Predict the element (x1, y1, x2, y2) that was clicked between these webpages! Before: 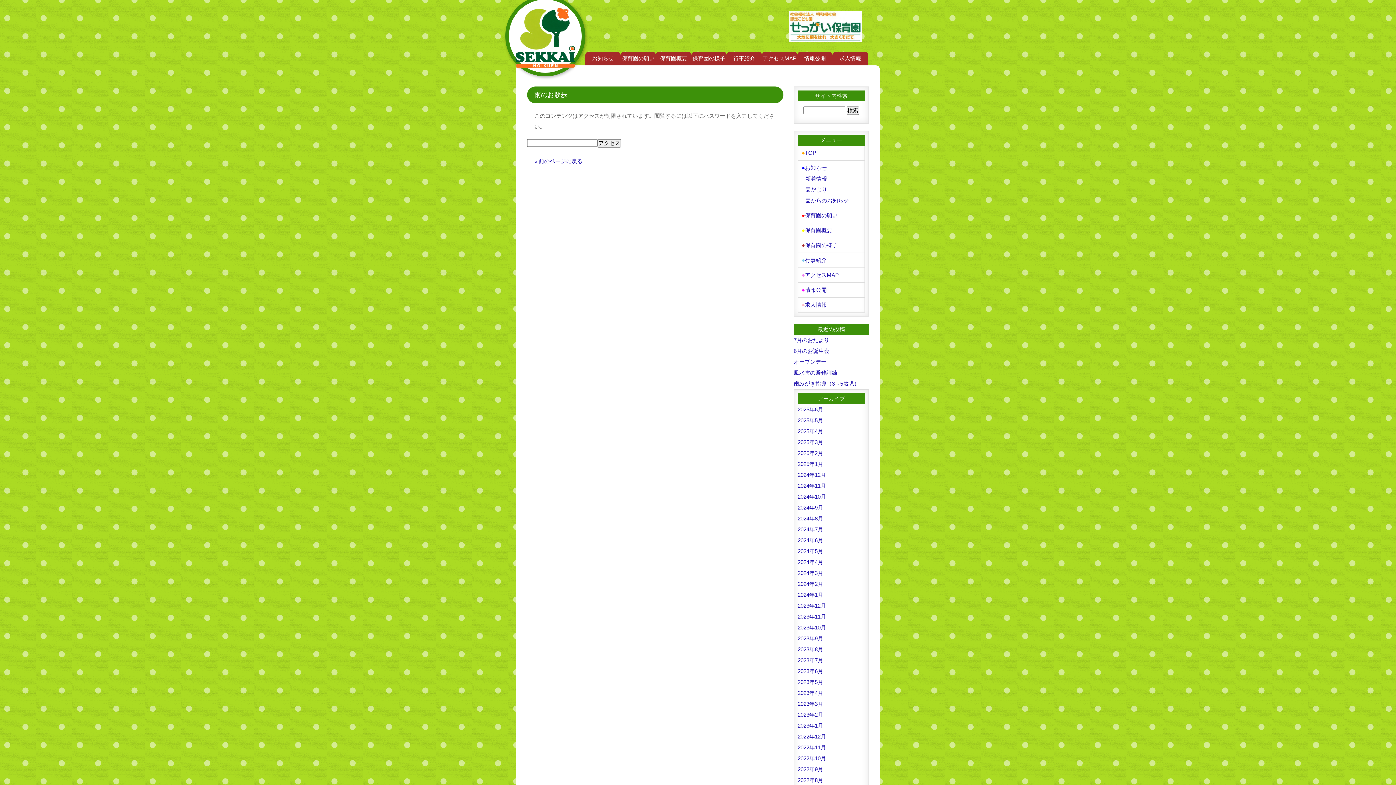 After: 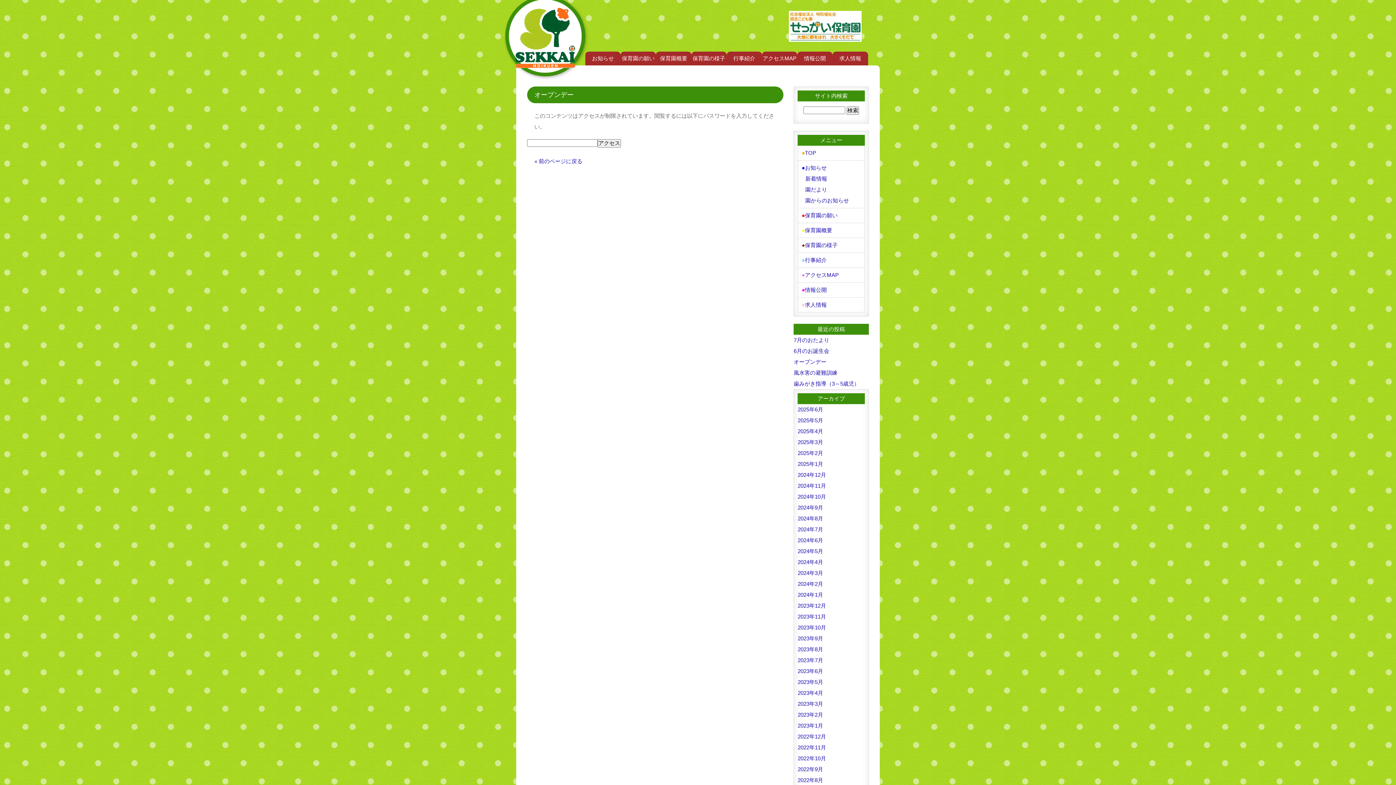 Action: label: オープンデー bbox: (793, 358, 826, 365)